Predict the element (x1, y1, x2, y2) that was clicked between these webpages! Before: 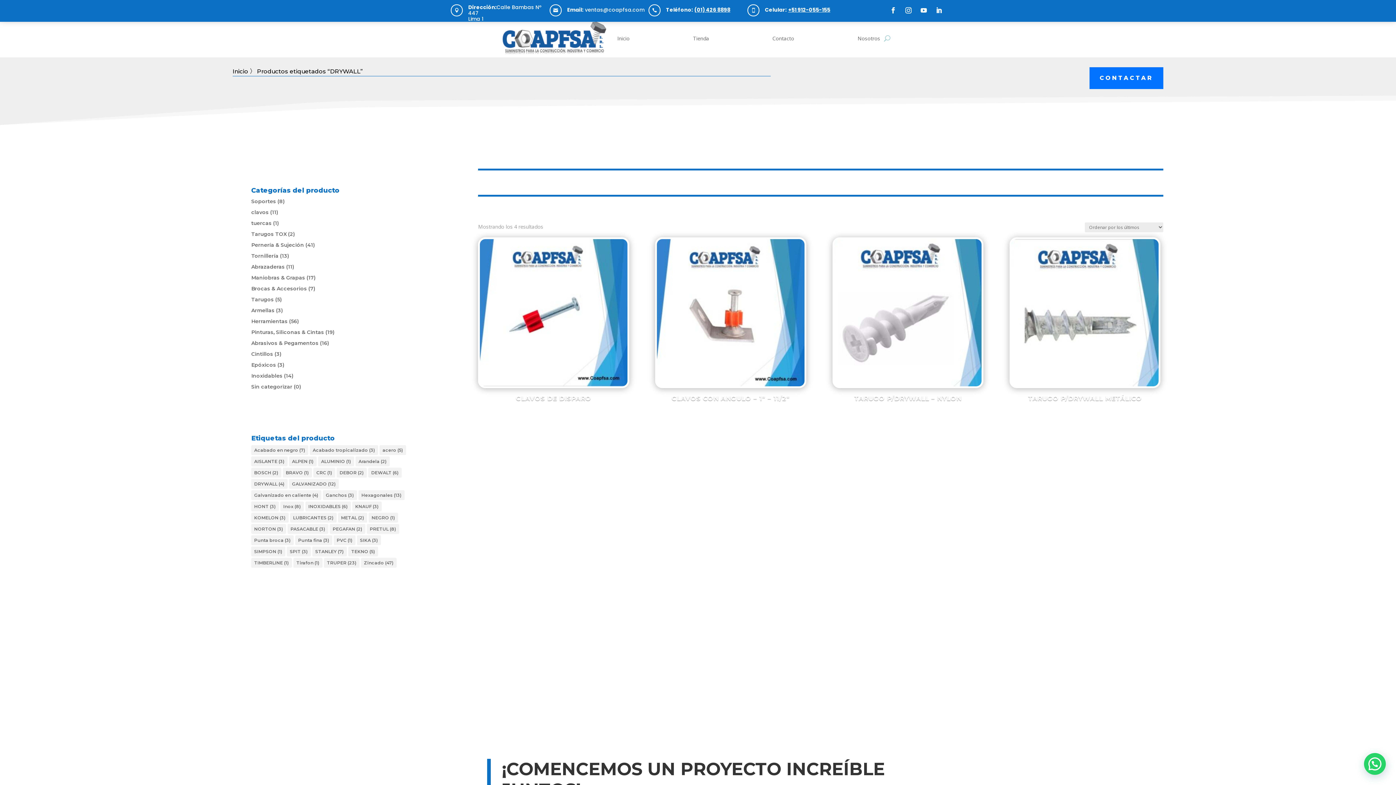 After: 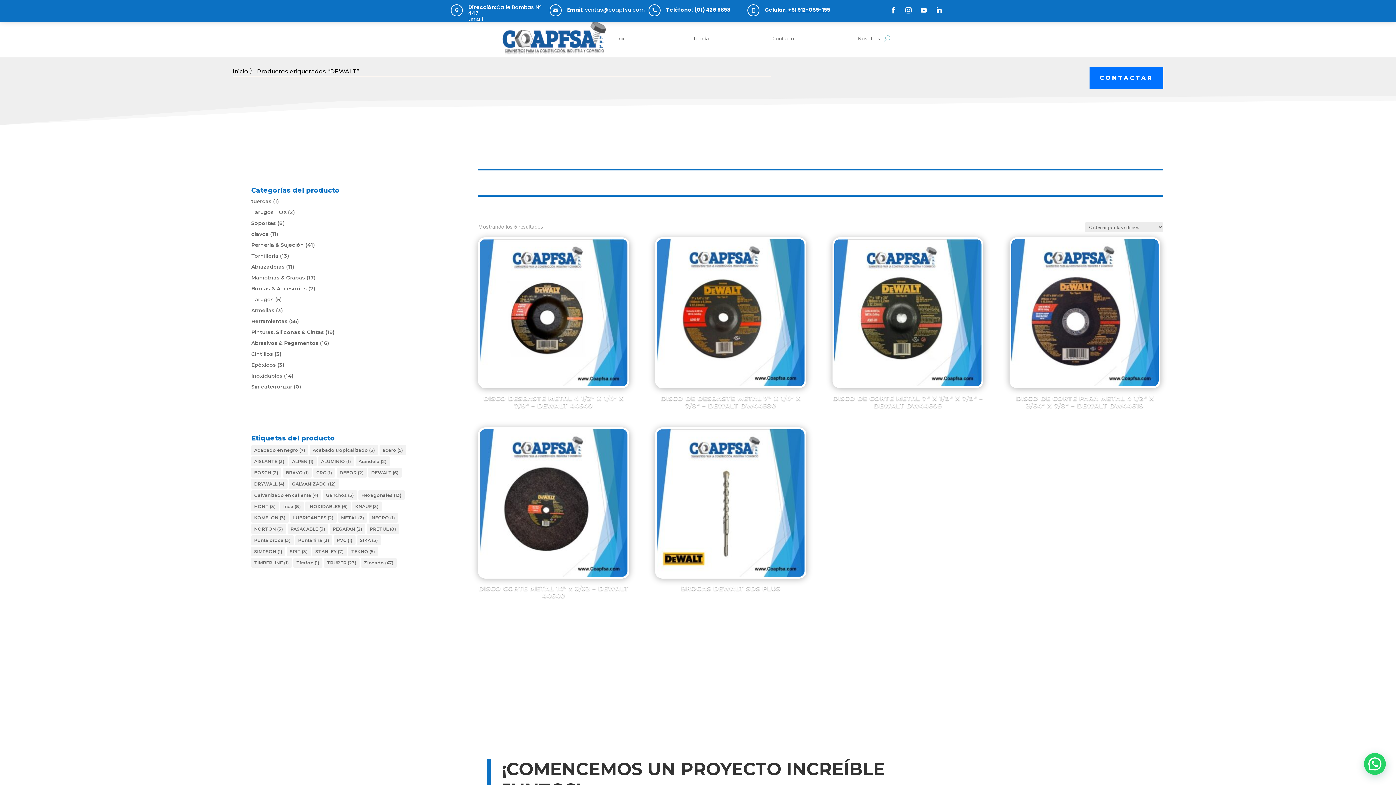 Action: bbox: (368, 468, 401, 477) label: DEWALT (6 elementos)